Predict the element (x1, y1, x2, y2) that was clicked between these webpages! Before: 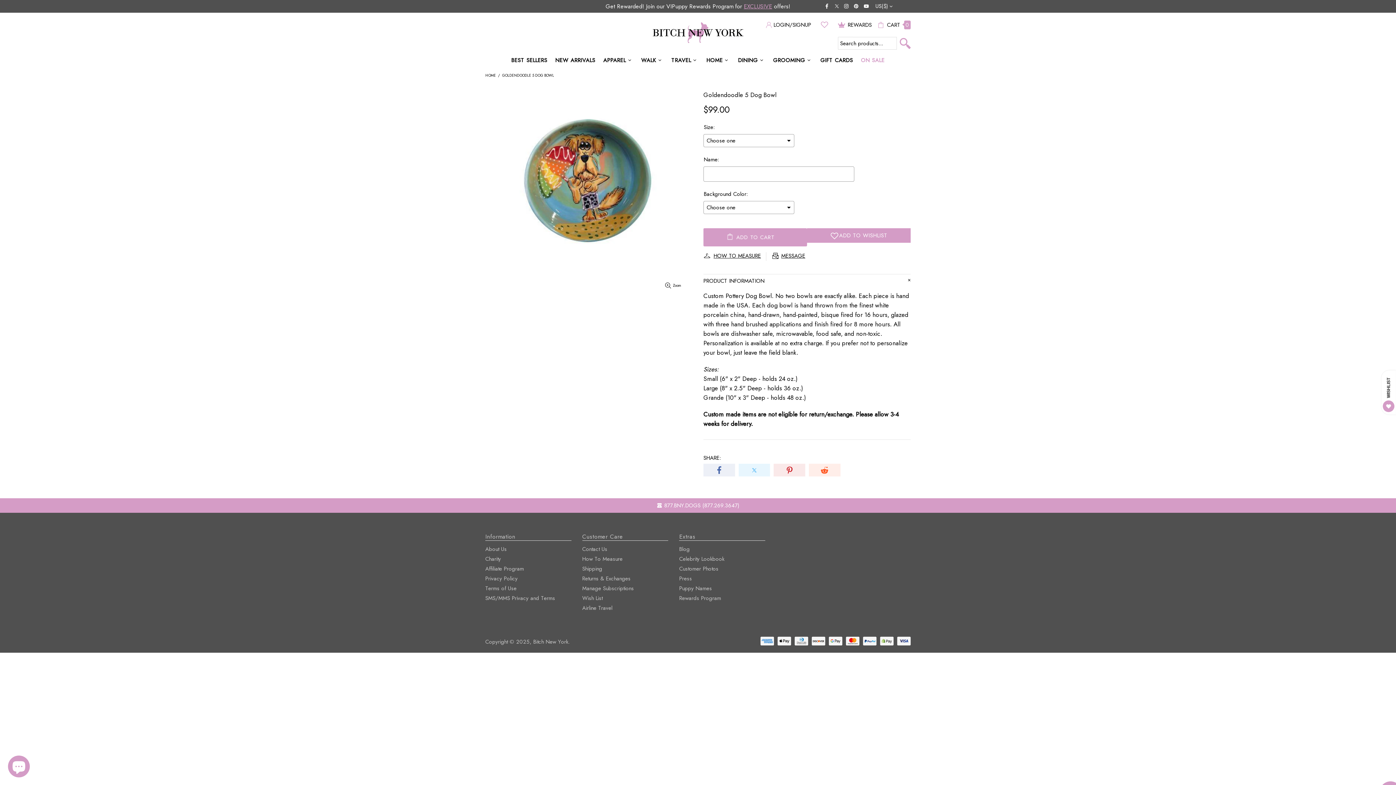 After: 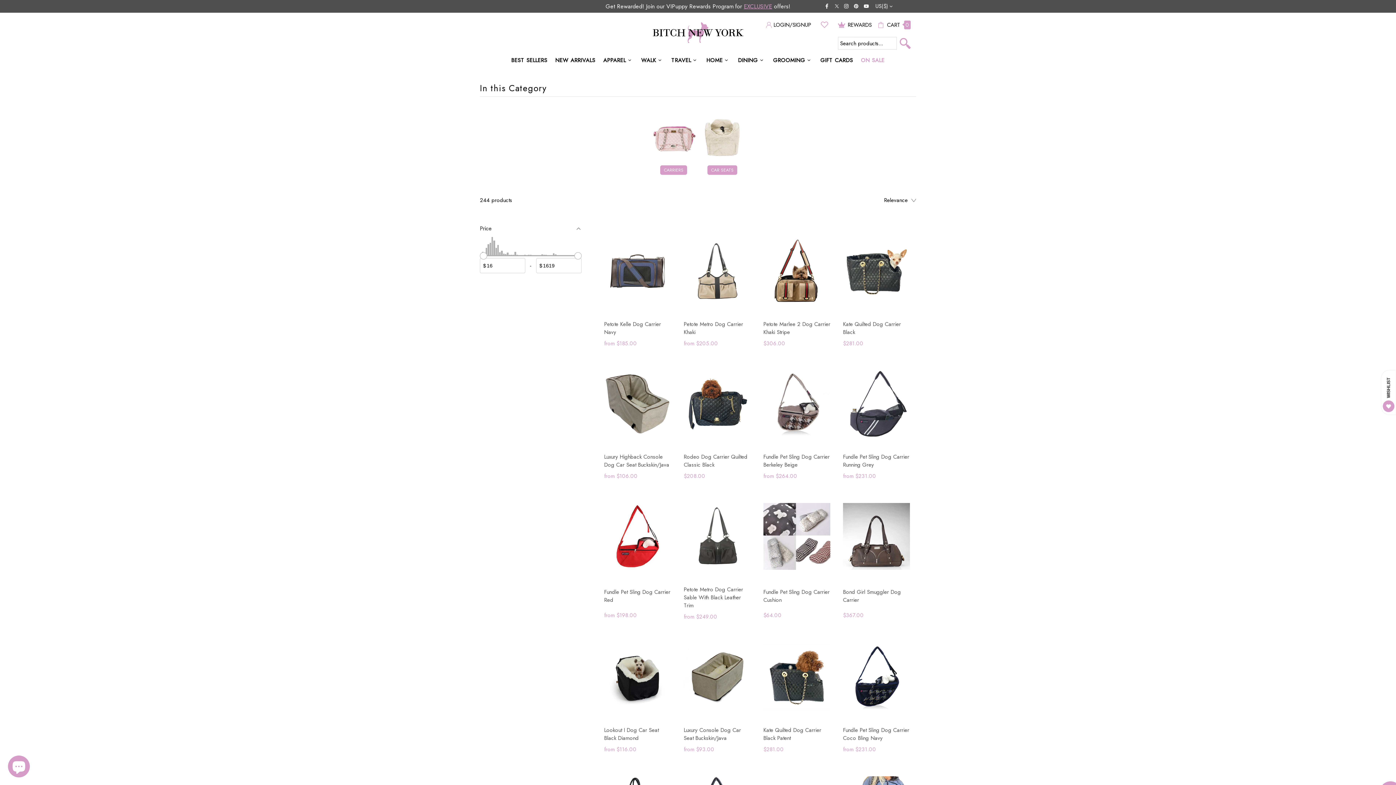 Action: bbox: (667, 52, 702, 67) label: TRAVEL